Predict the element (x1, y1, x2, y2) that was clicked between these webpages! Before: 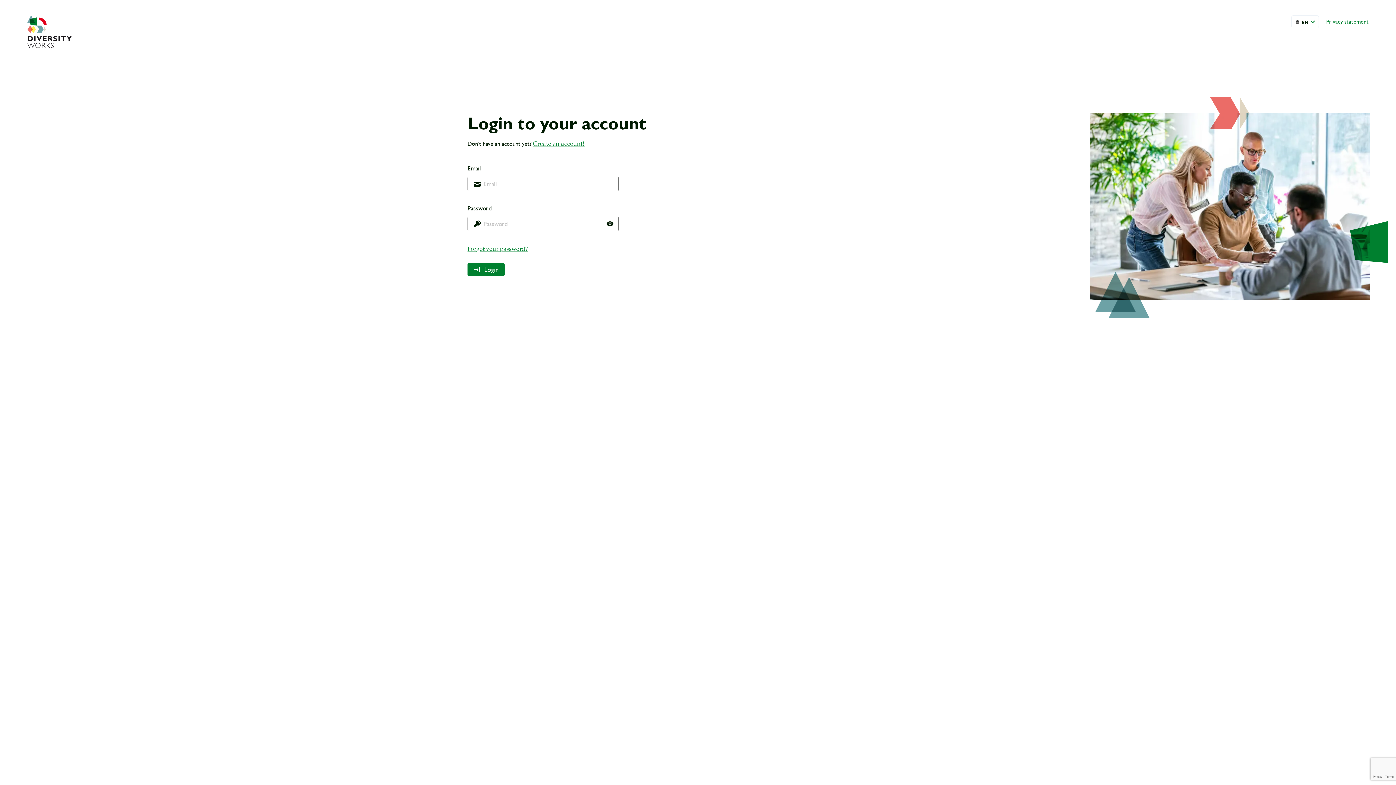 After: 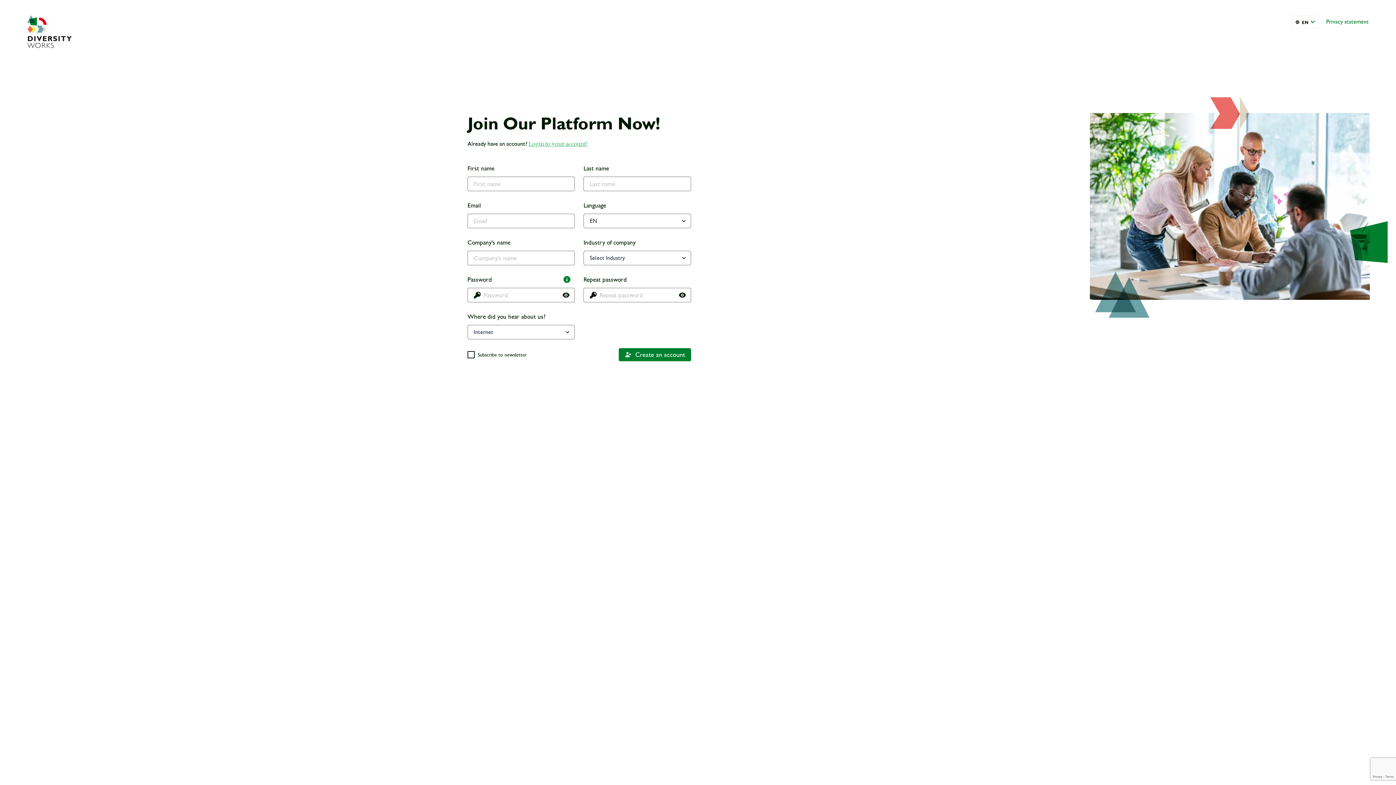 Action: label: Create an account! bbox: (533, 141, 584, 145)